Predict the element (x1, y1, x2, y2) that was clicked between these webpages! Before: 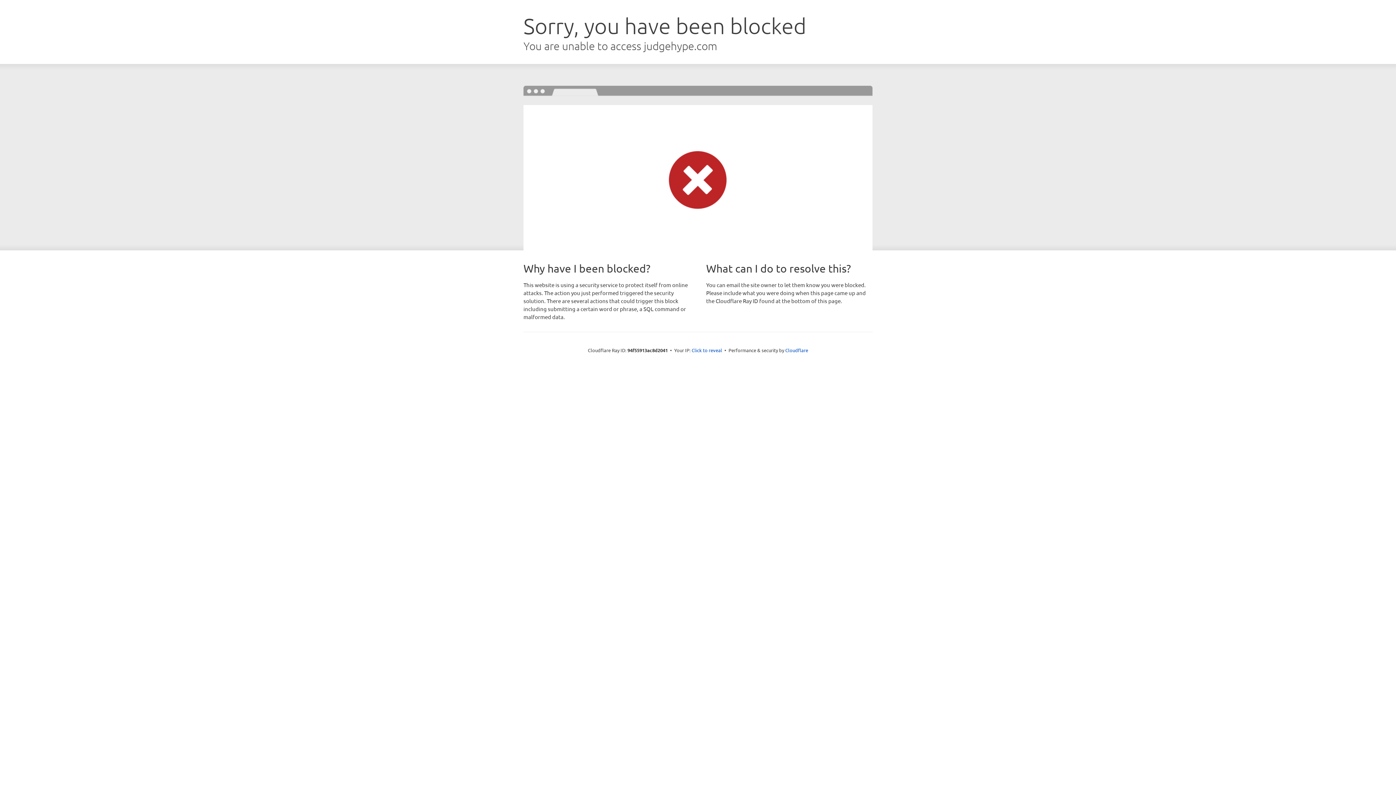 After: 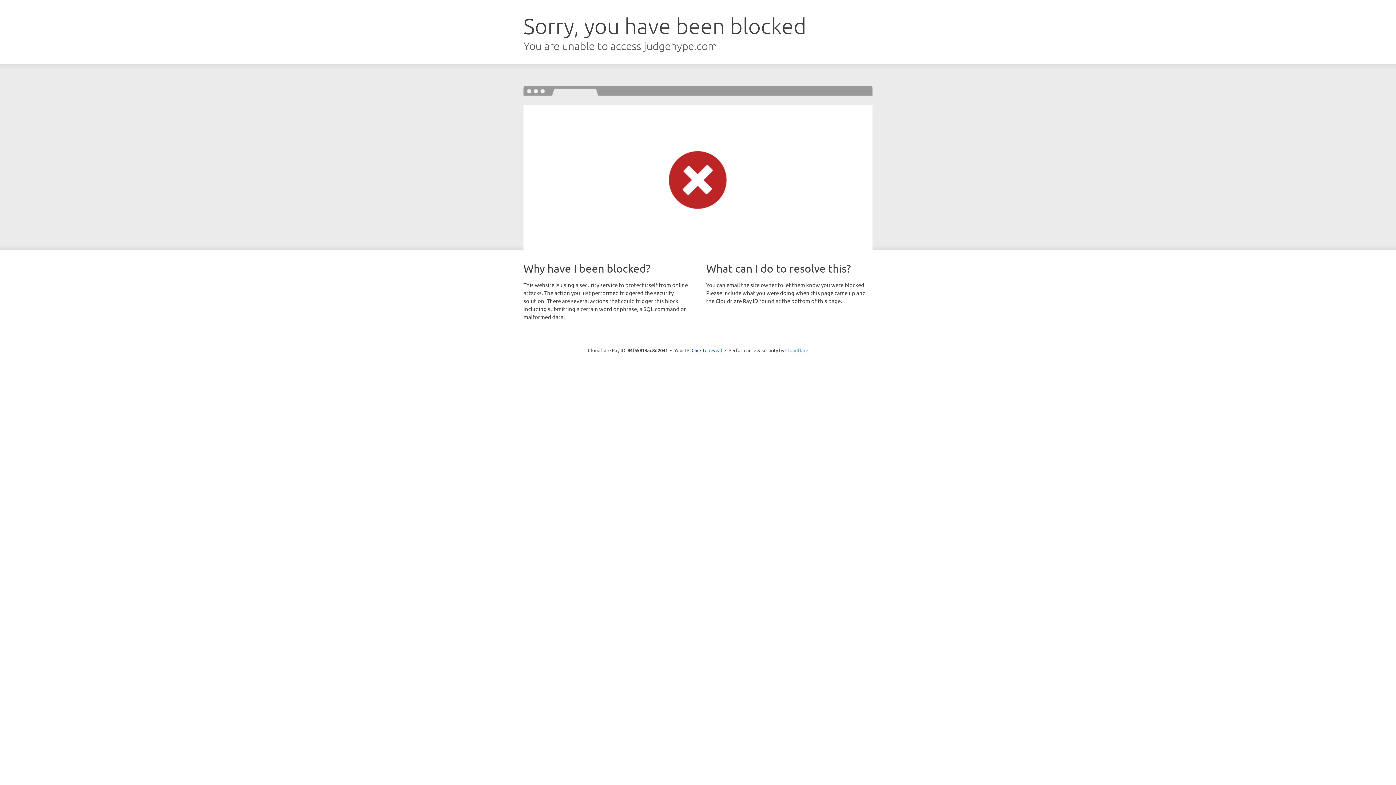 Action: bbox: (785, 347, 808, 353) label: Cloudflare